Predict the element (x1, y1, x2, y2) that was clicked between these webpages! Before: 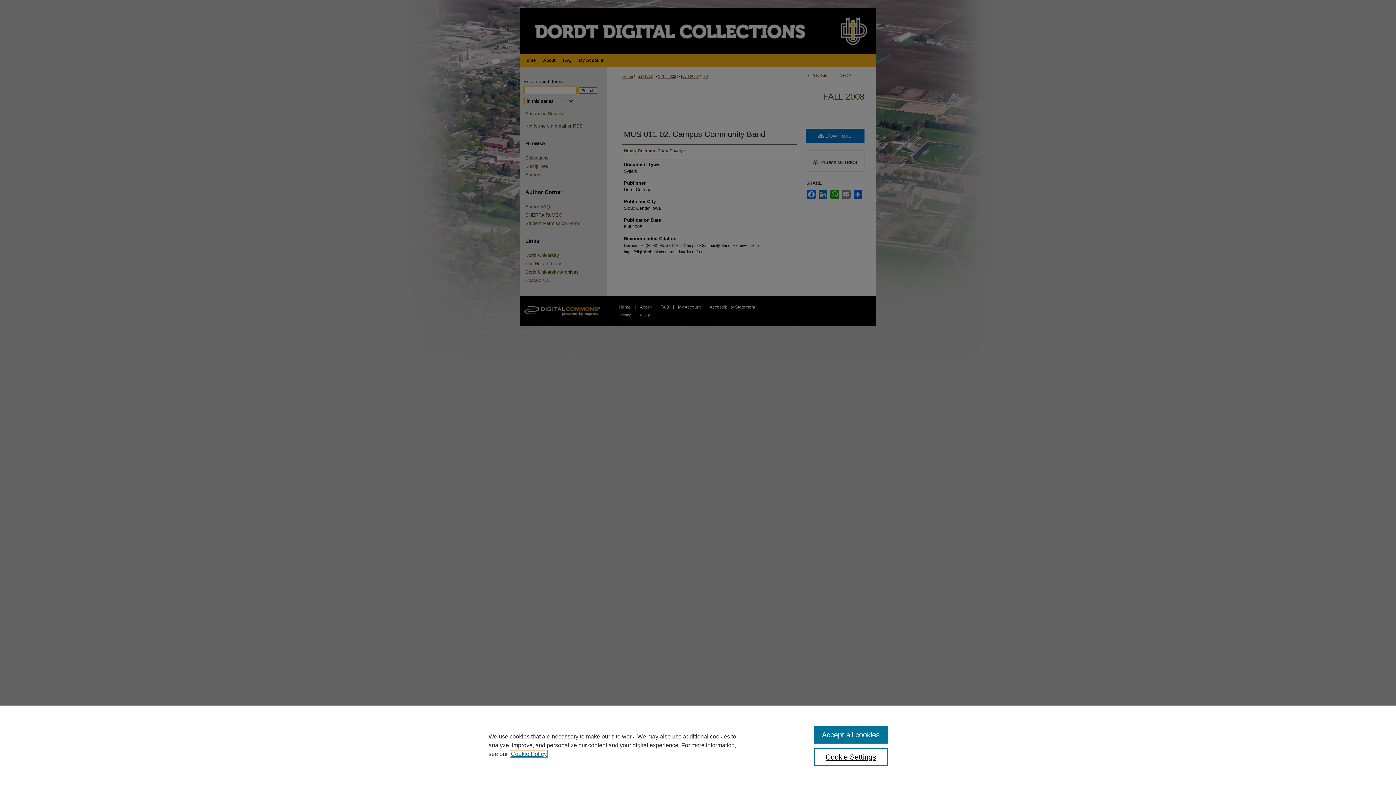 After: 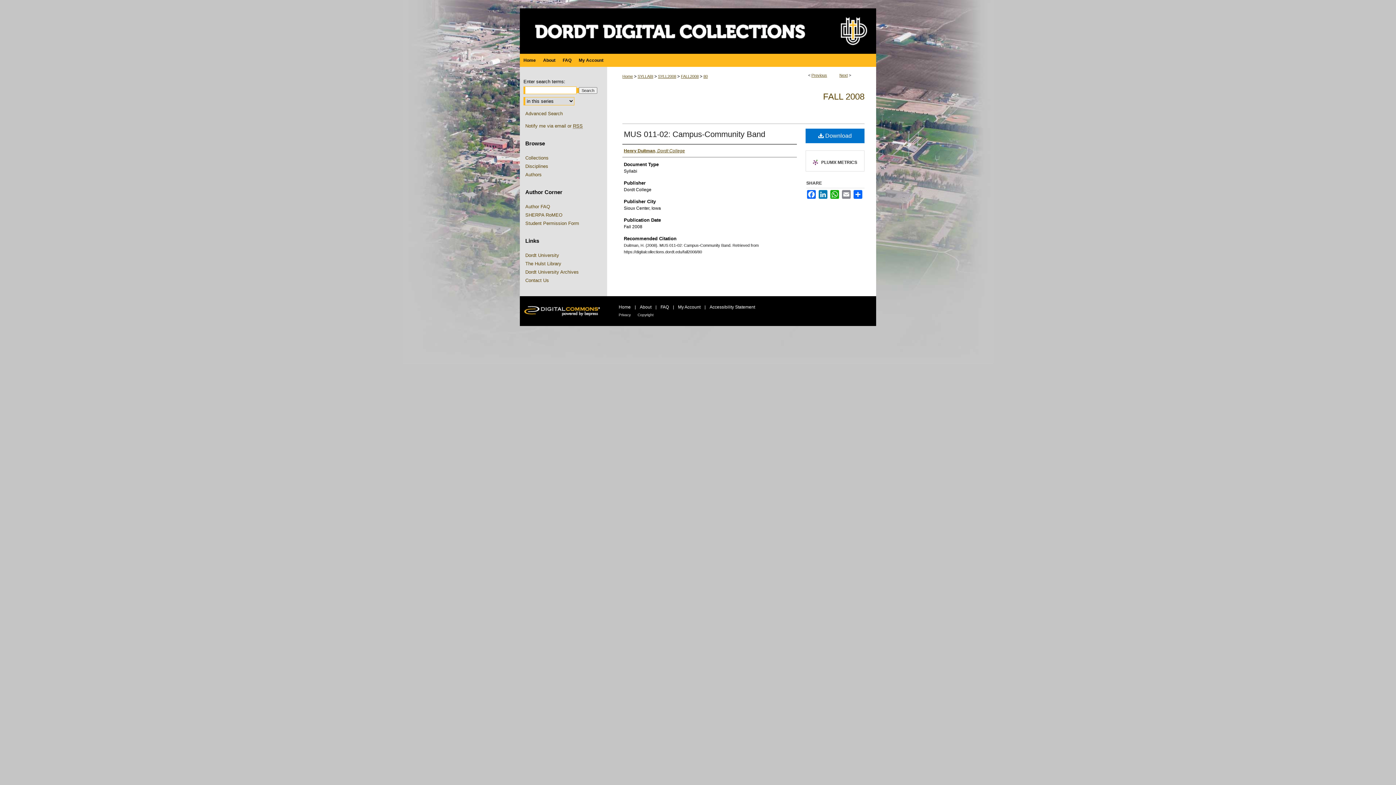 Action: bbox: (814, 726, 887, 744) label: Accept all cookies